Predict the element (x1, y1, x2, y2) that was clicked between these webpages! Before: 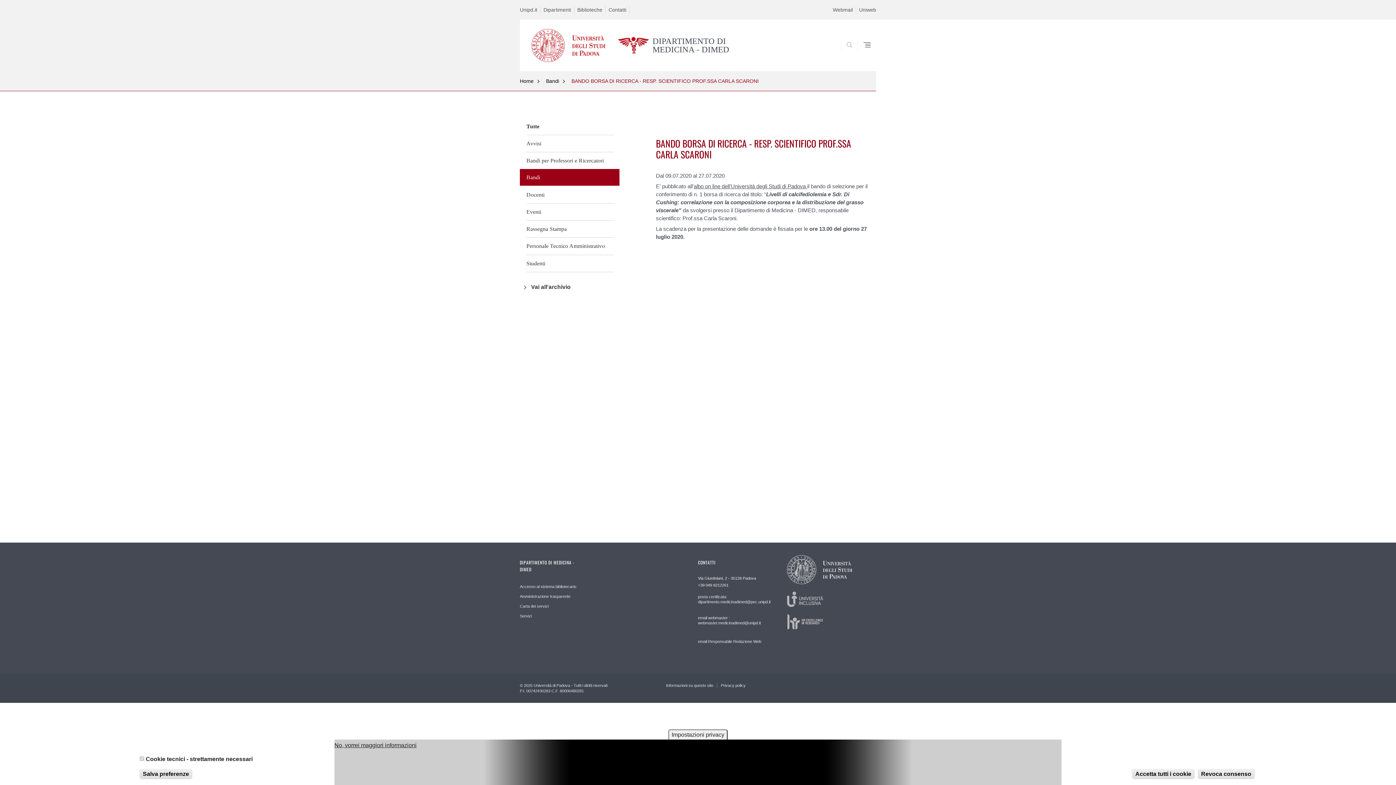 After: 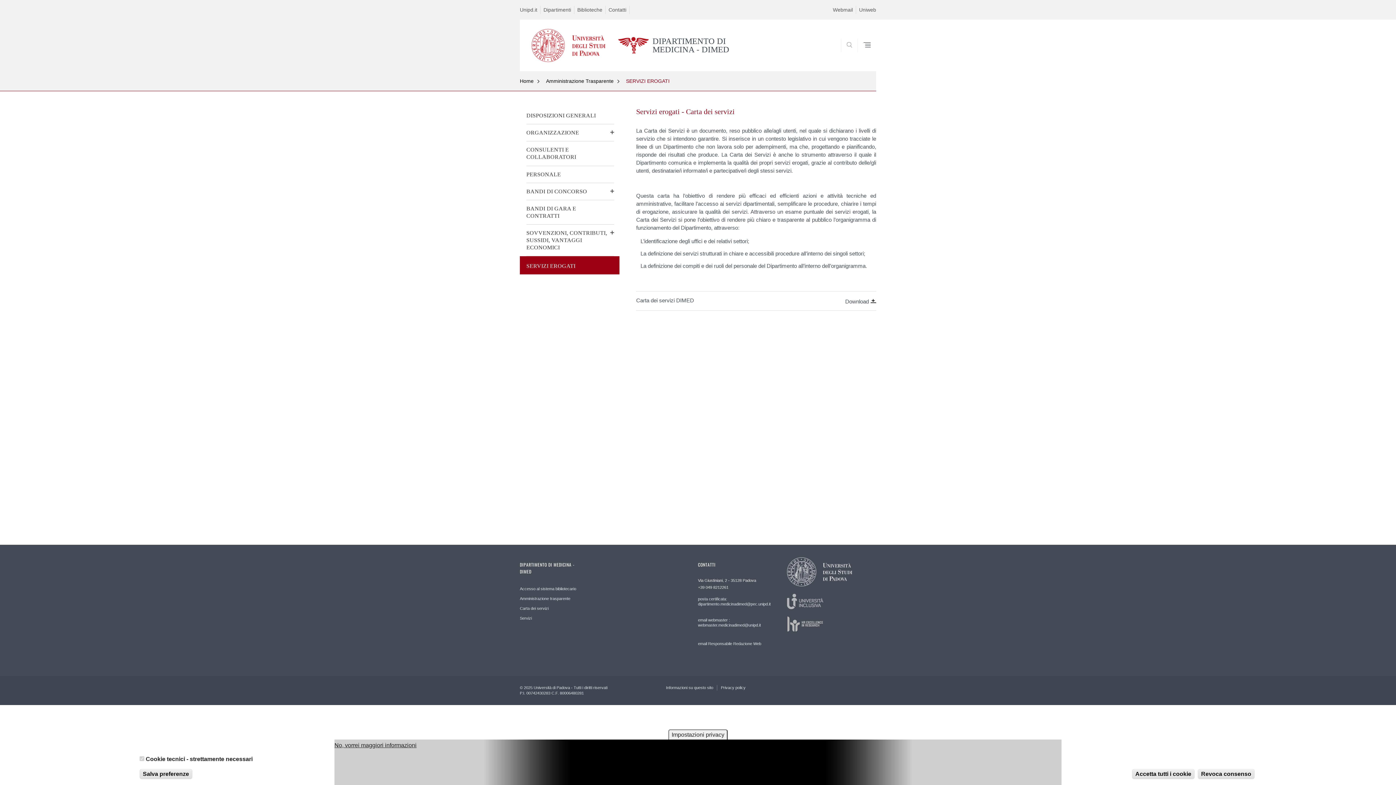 Action: label: Carta dei servizi bbox: (520, 601, 548, 611)